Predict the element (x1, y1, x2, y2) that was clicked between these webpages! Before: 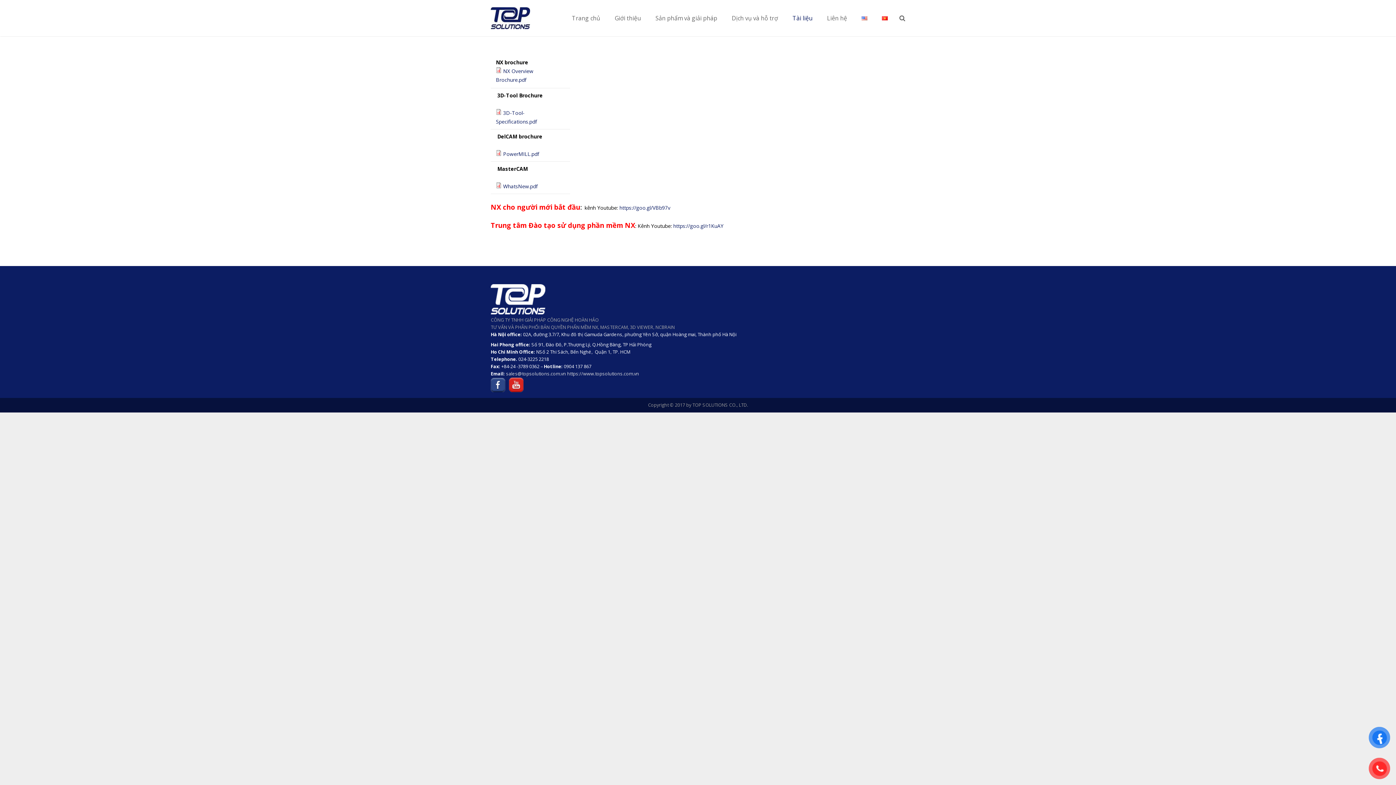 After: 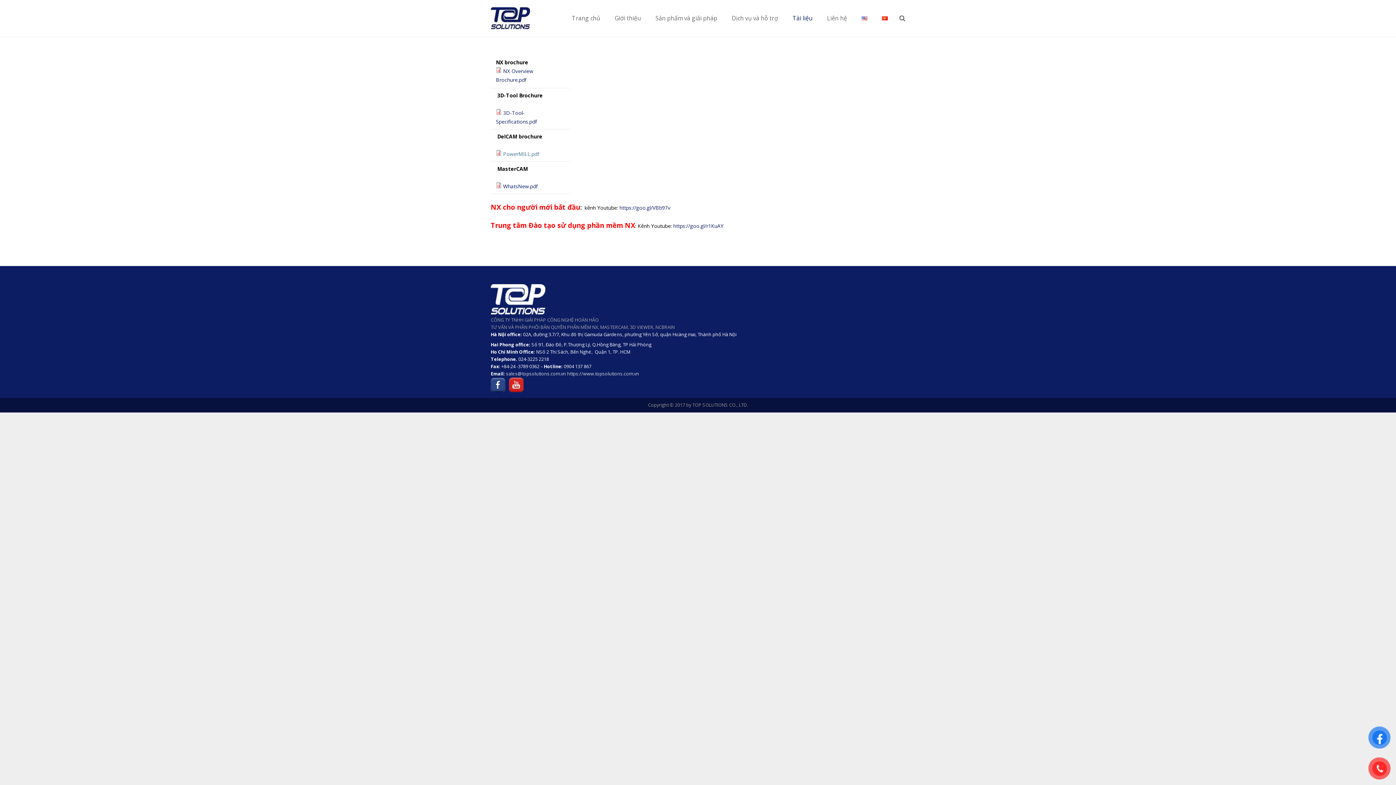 Action: bbox: (503, 150, 539, 157) label: PowerMILL.pdf